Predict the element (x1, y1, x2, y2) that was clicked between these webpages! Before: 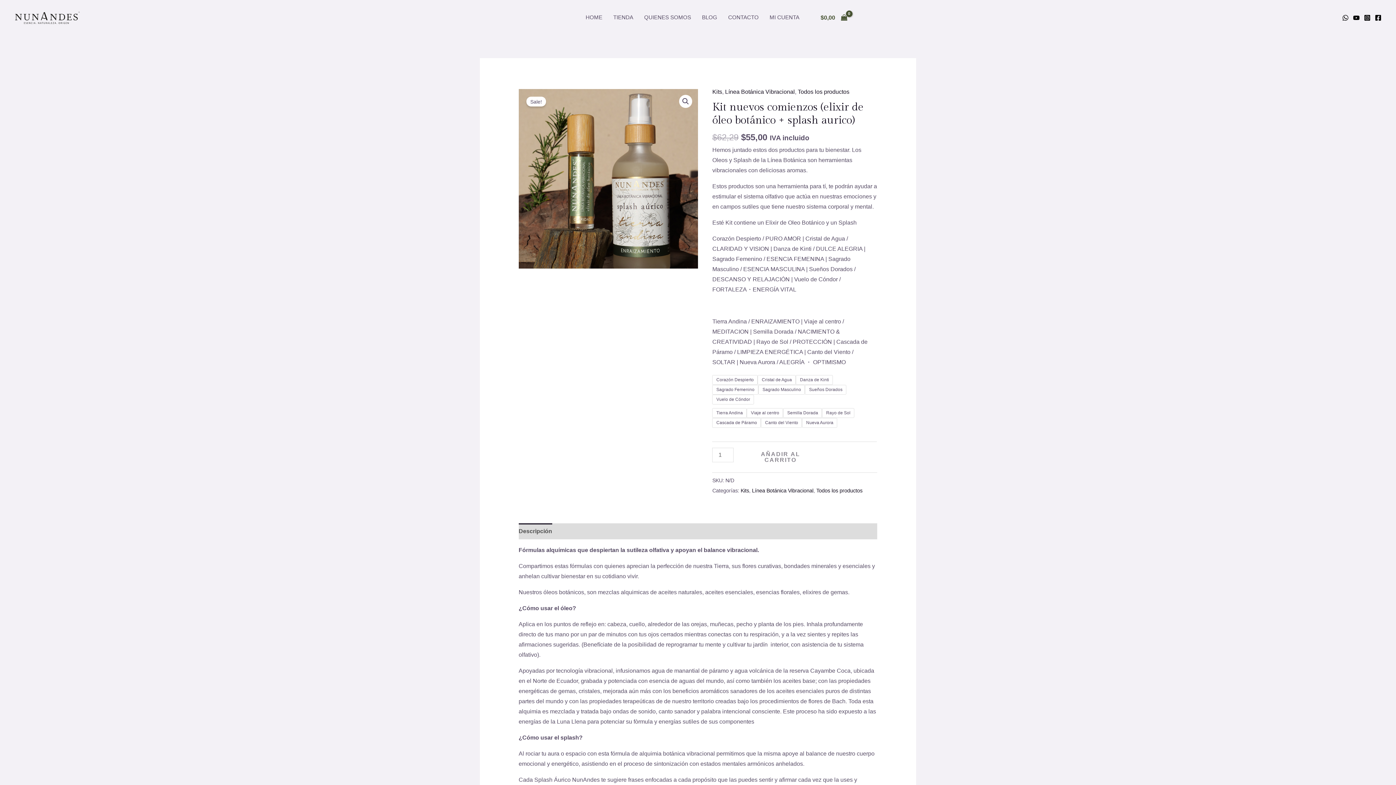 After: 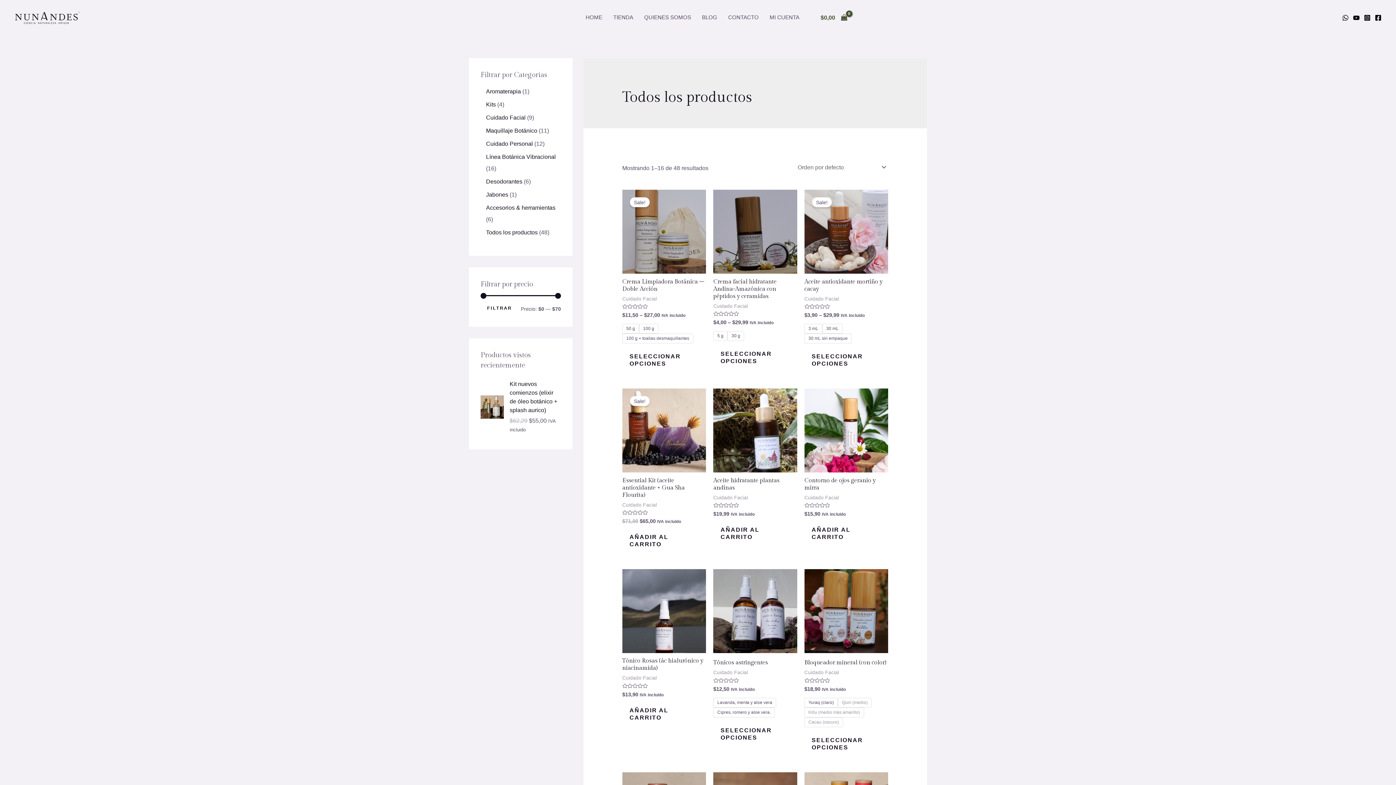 Action: label: Todos los productos bbox: (797, 88, 849, 95)